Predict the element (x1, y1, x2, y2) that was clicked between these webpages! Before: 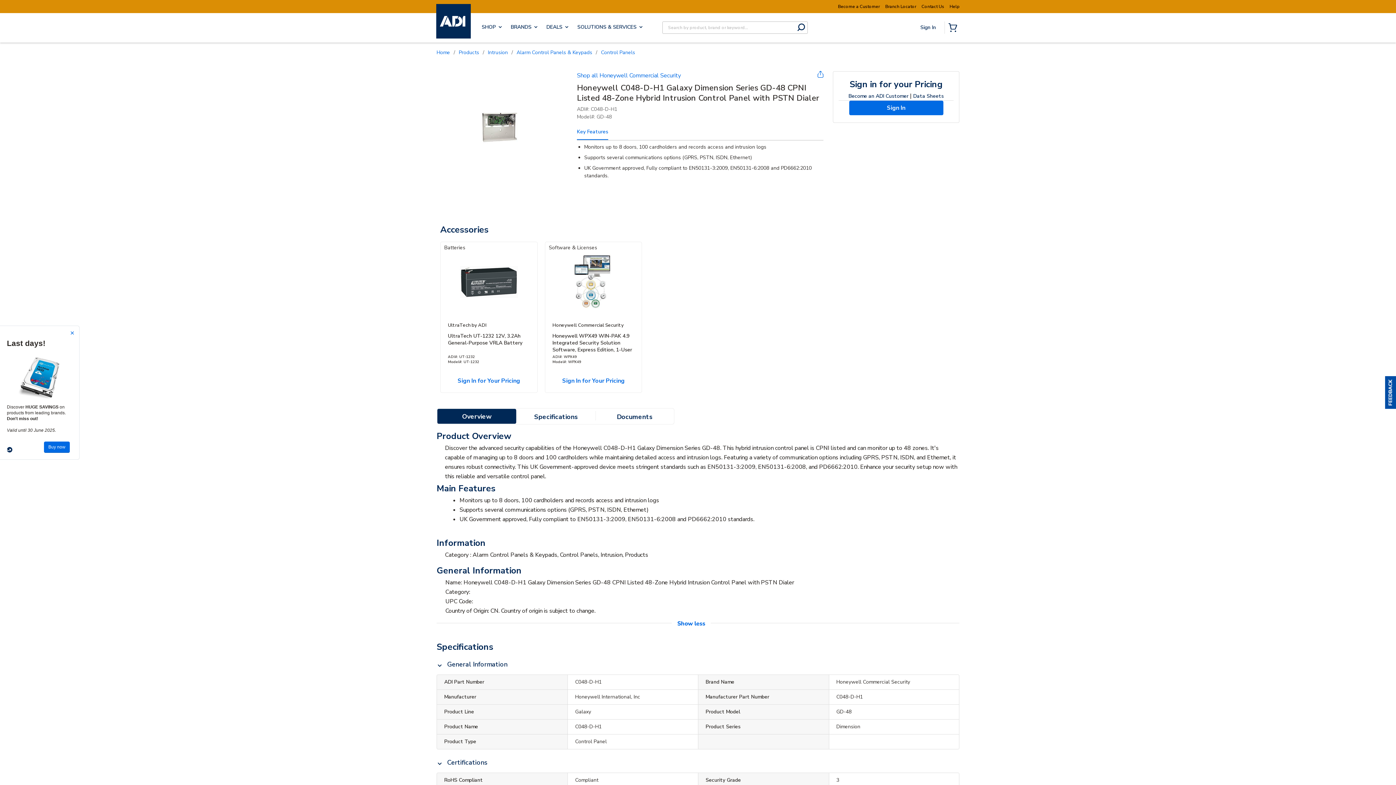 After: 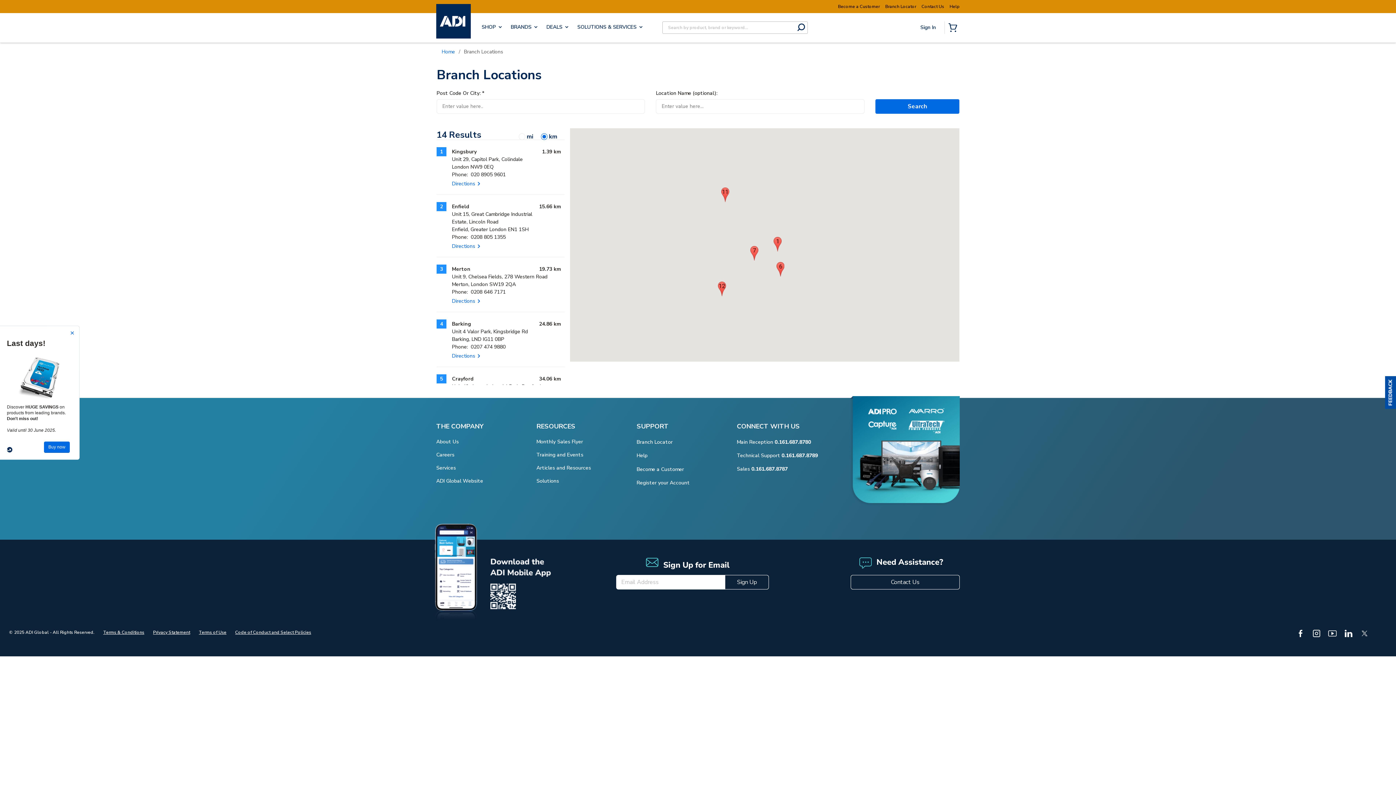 Action: bbox: (885, 3, 916, 9) label: Branch Locator